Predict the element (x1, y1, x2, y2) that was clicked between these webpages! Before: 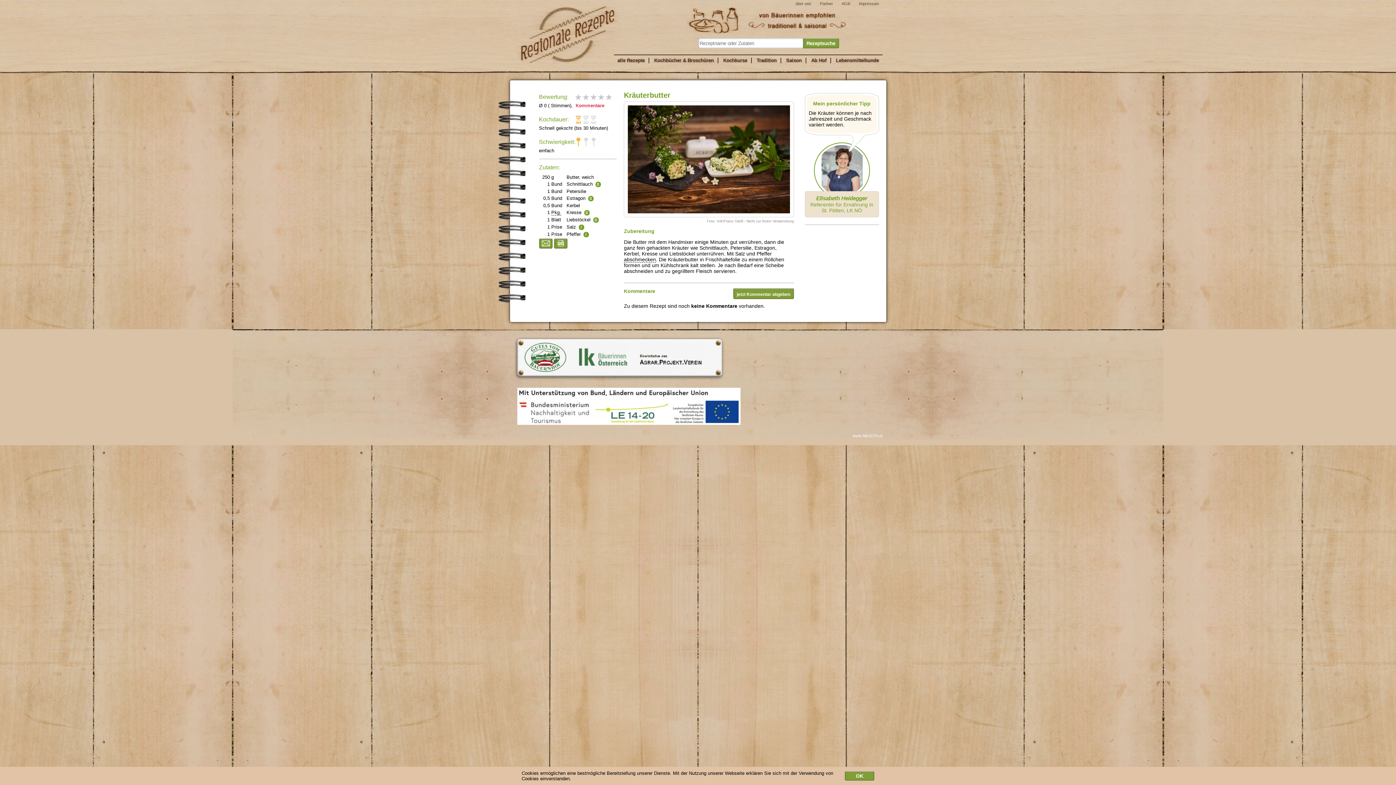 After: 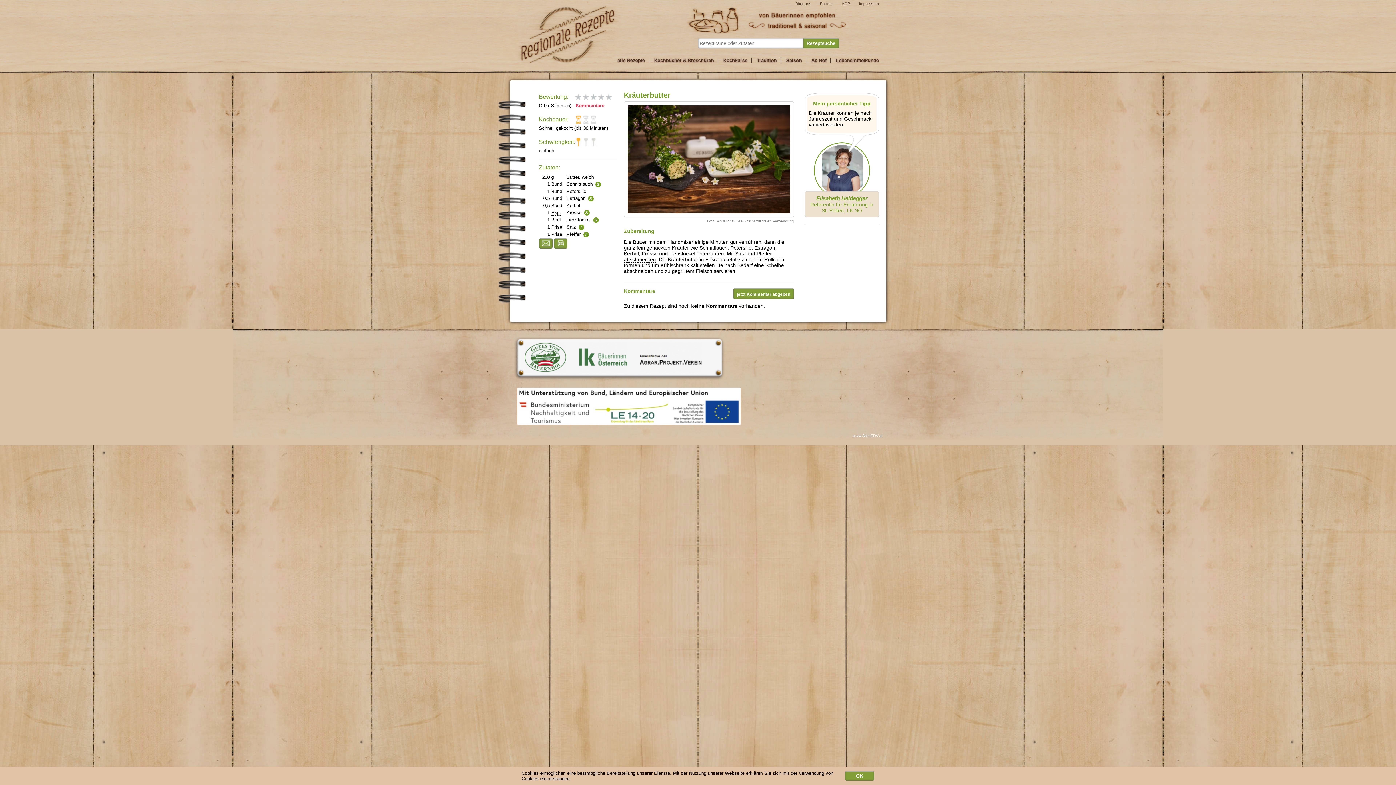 Action: bbox: (539, 238, 552, 248)